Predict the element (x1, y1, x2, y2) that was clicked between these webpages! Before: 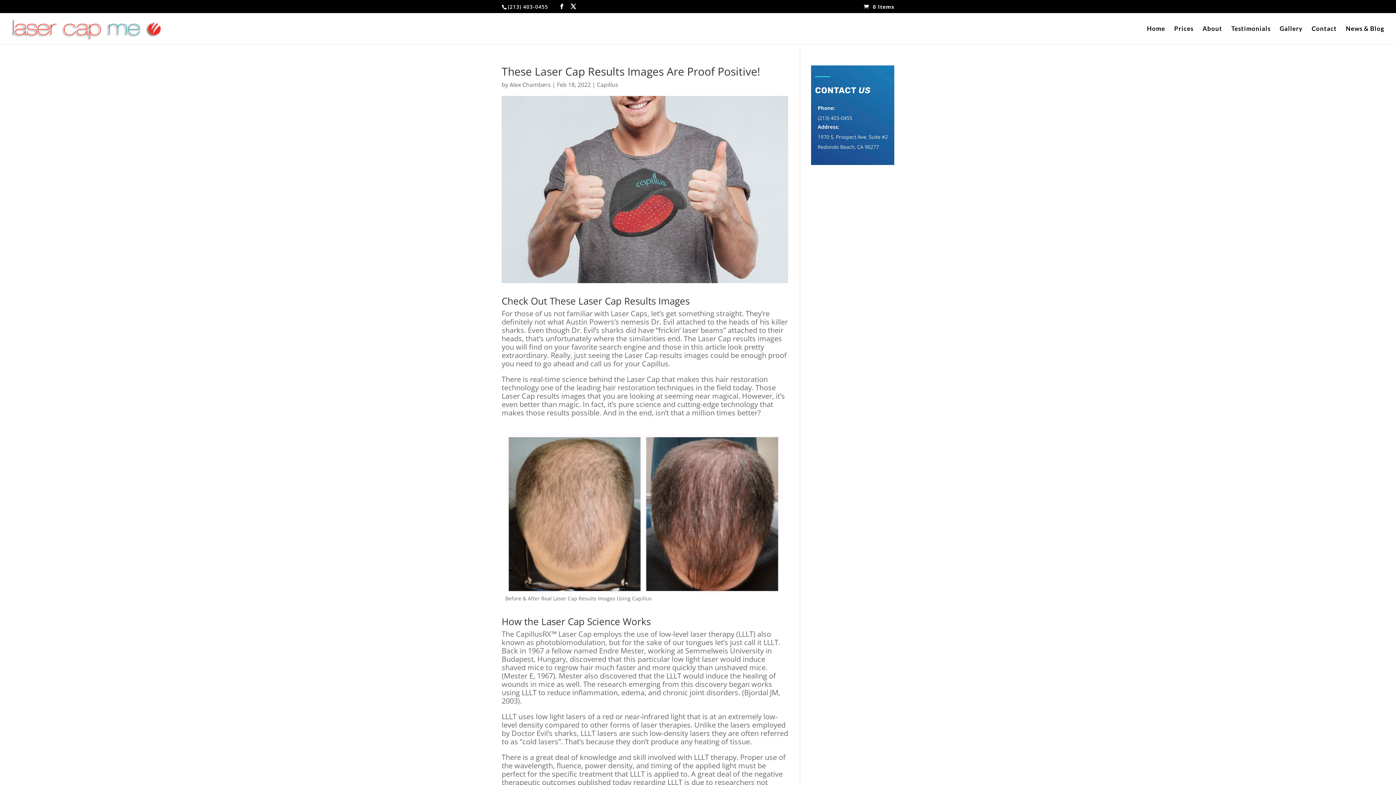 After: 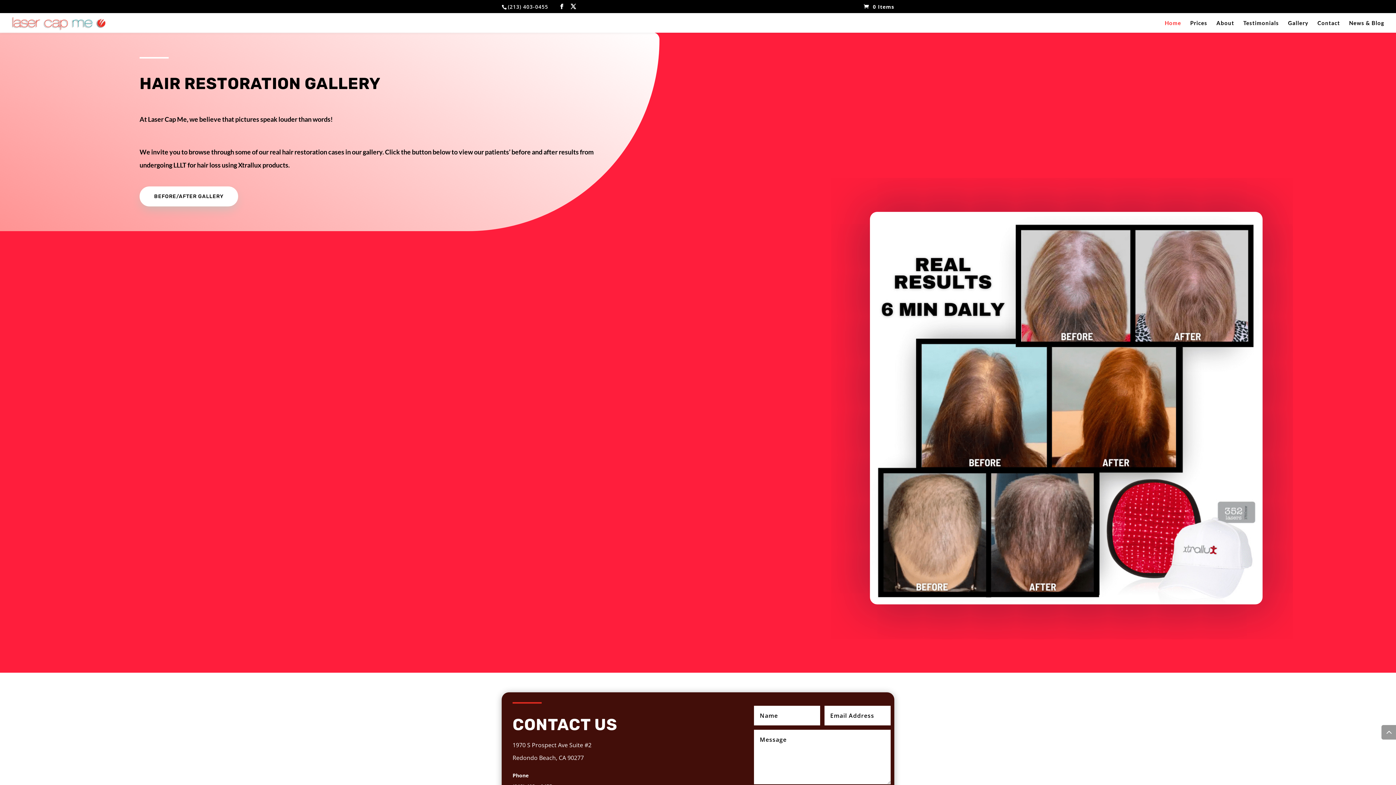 Action: bbox: (1280, 26, 1302, 44) label: Gallery